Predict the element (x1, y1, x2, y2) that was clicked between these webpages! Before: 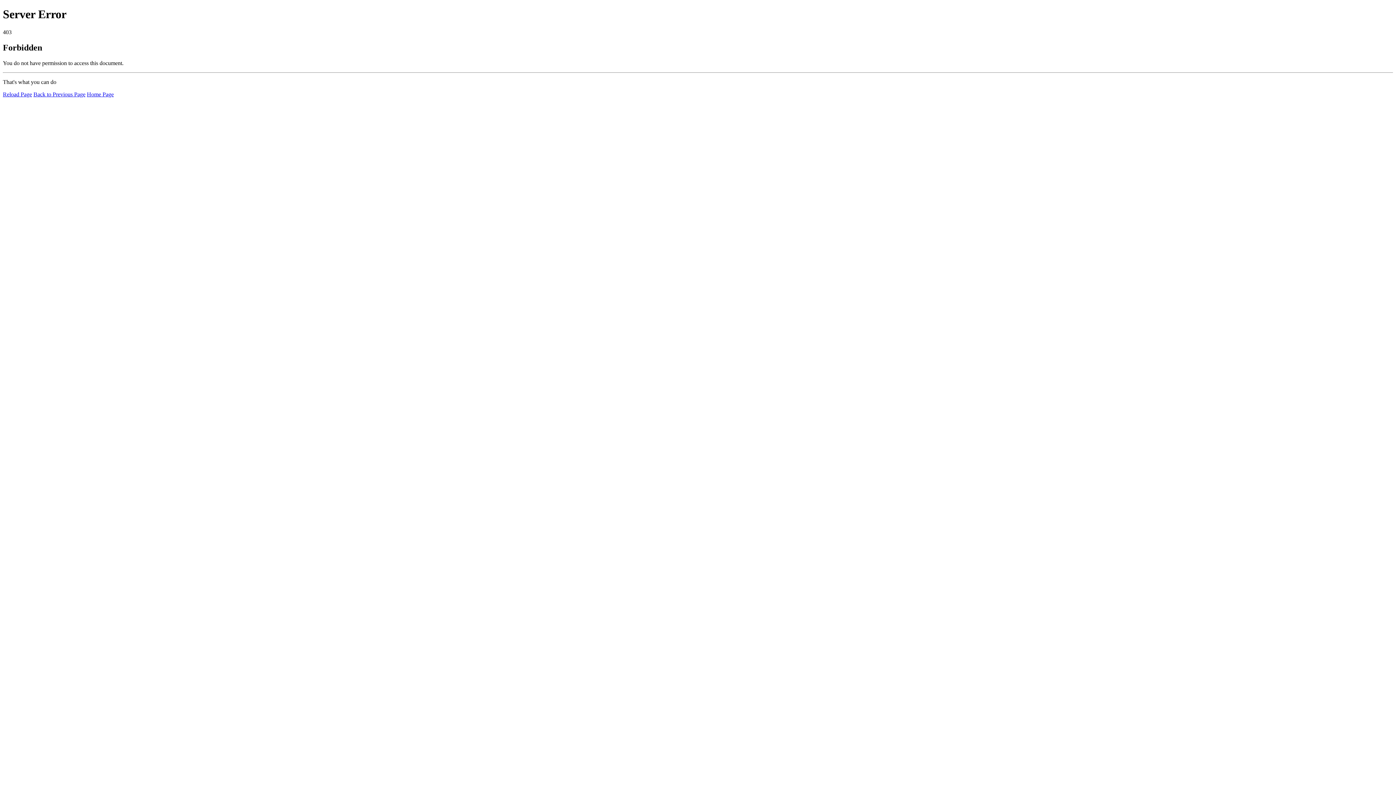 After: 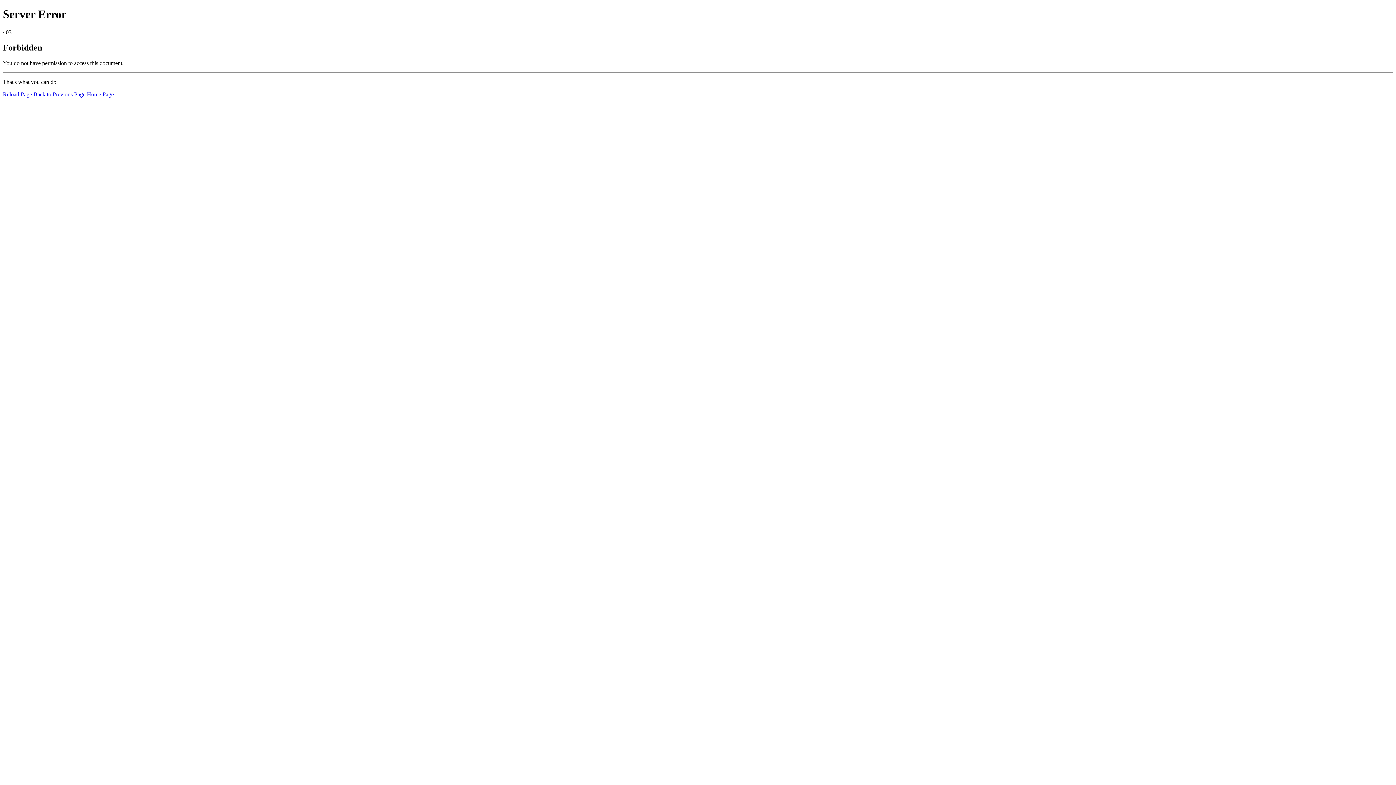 Action: label: Home Page bbox: (86, 91, 113, 97)